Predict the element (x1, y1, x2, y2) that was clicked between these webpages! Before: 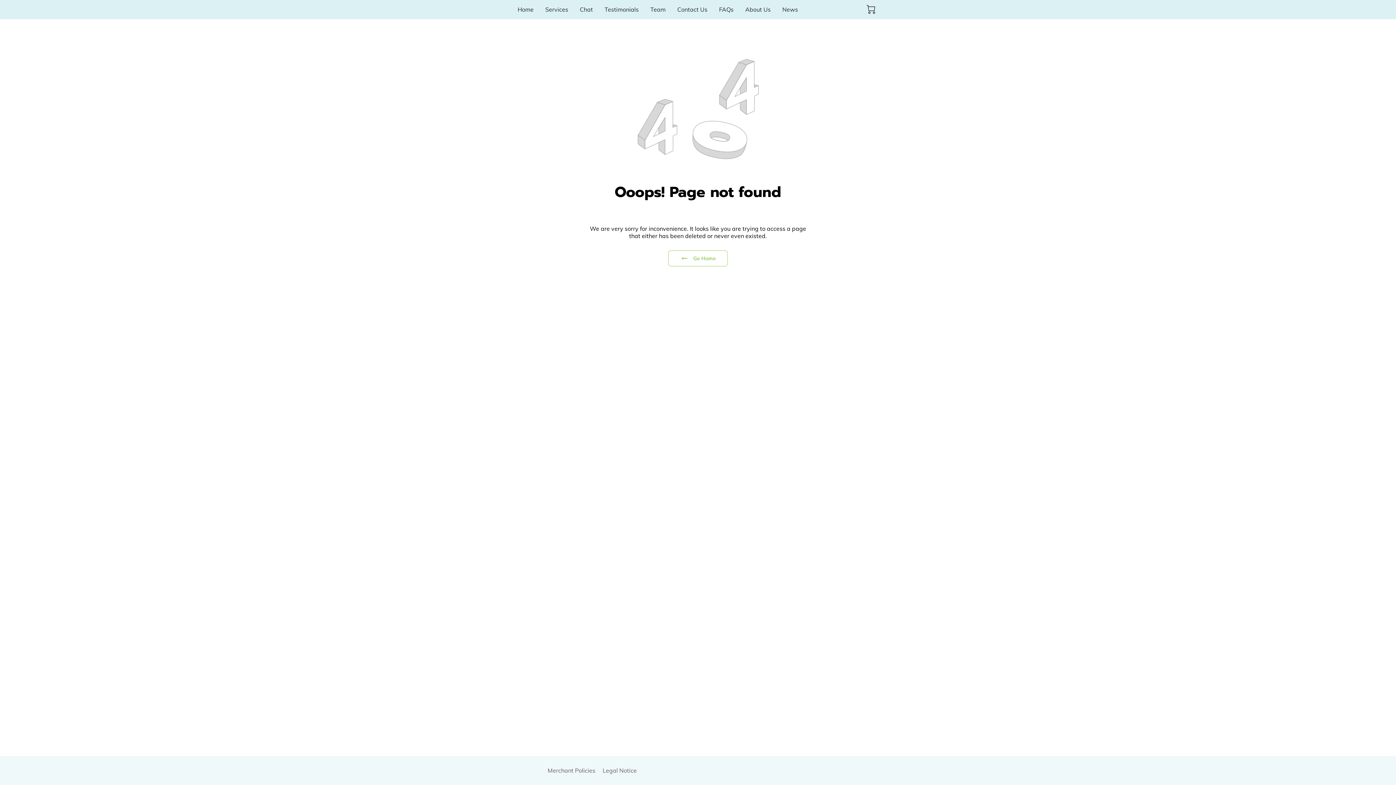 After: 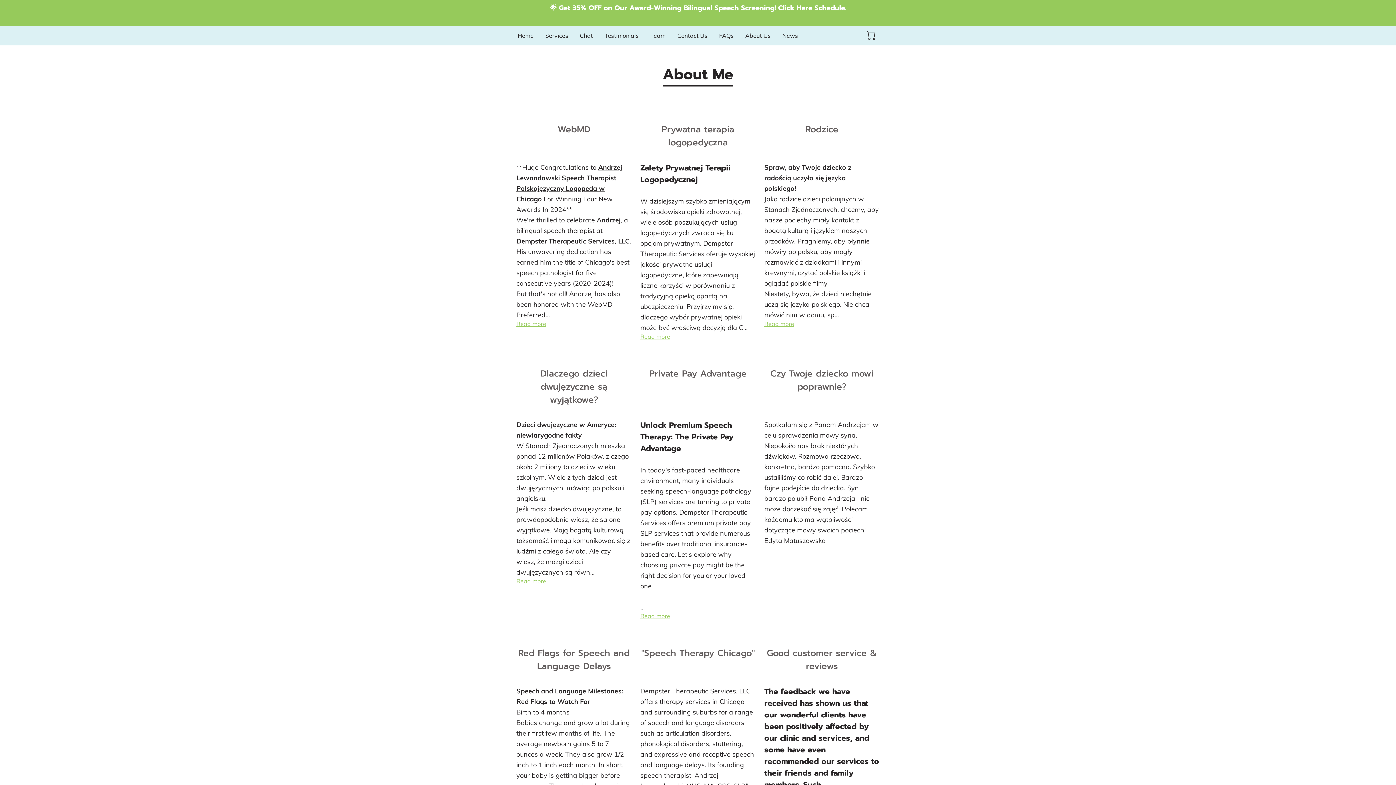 Action: bbox: (745, 0, 770, 19) label: About Us